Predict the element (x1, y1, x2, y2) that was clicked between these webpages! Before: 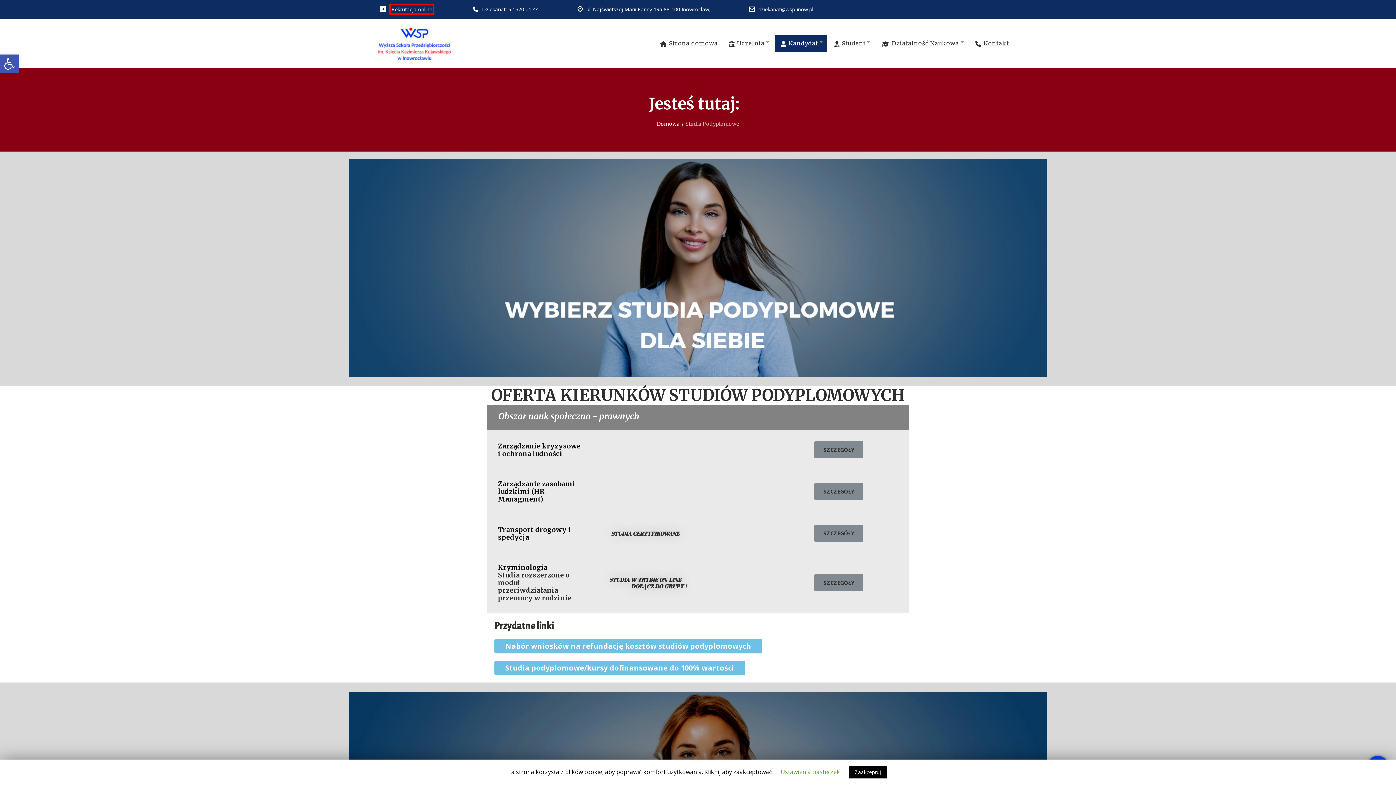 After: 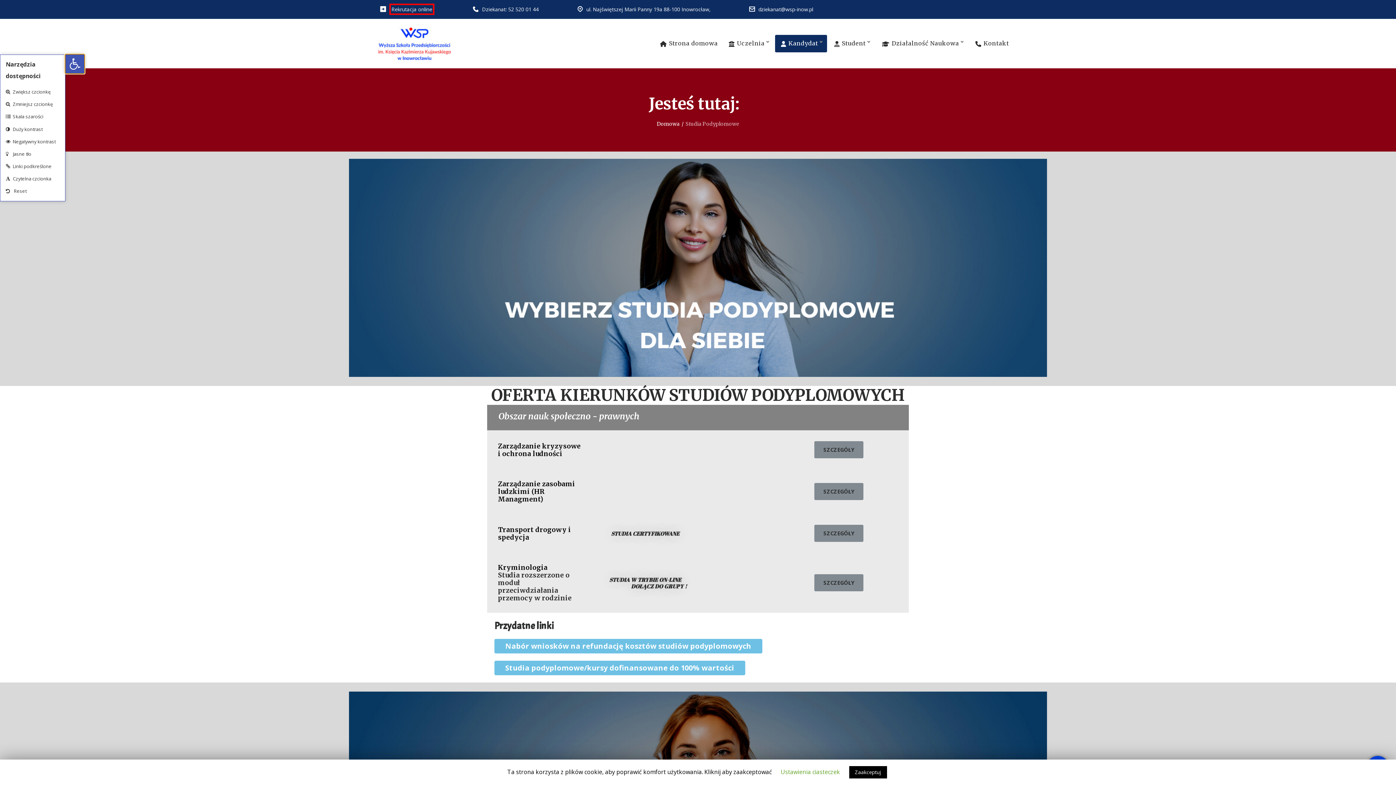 Action: bbox: (0, 54, 18, 73) label: Open toolbar